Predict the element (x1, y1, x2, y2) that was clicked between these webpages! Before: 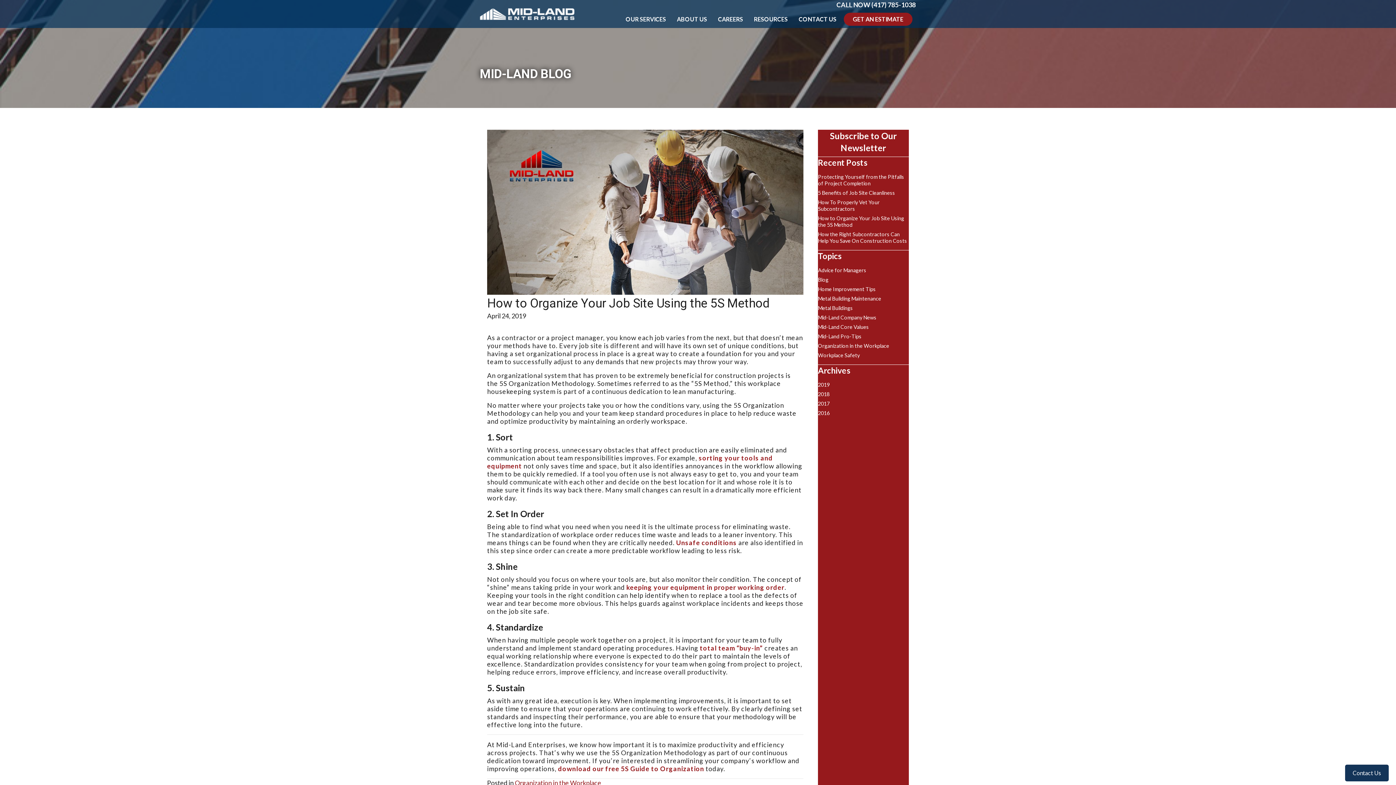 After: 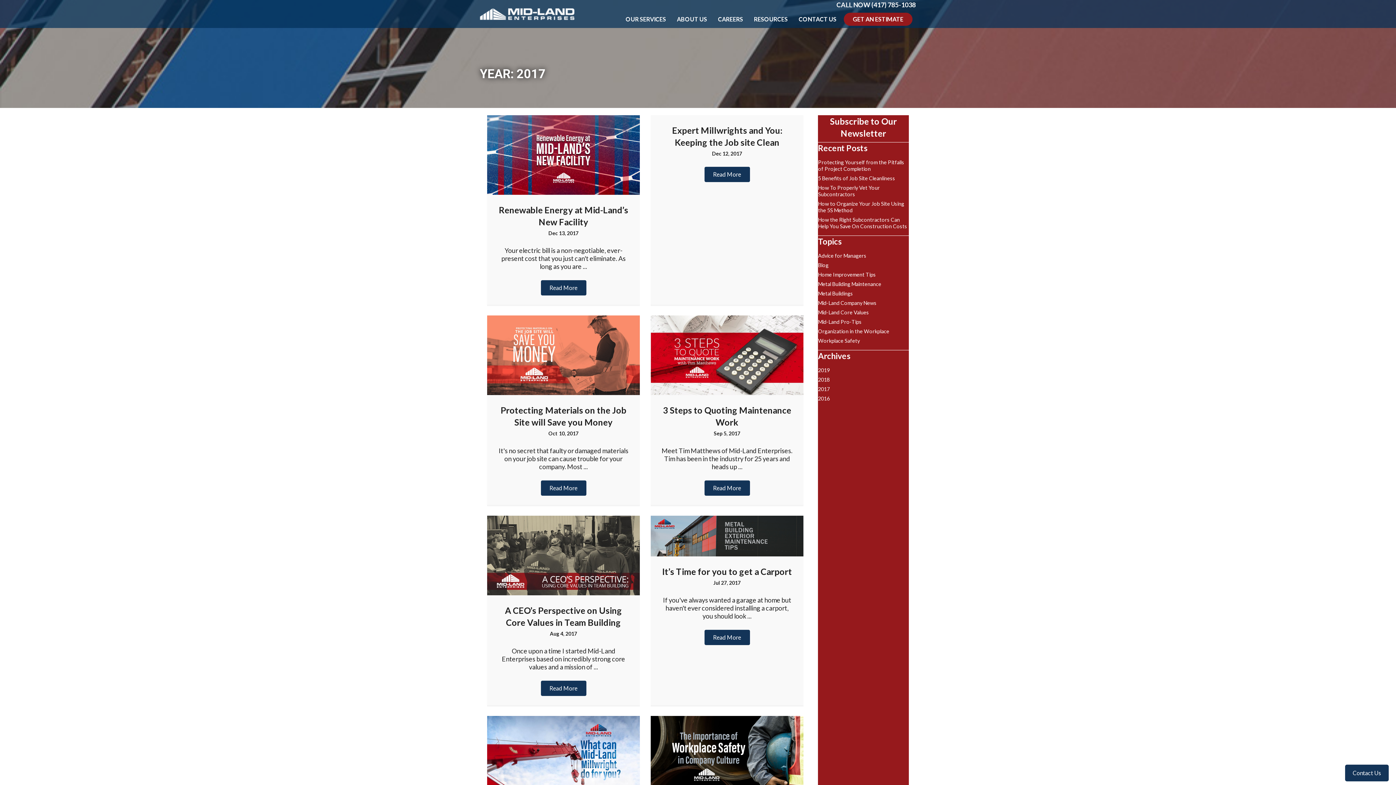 Action: label: 2017 bbox: (818, 400, 829, 406)